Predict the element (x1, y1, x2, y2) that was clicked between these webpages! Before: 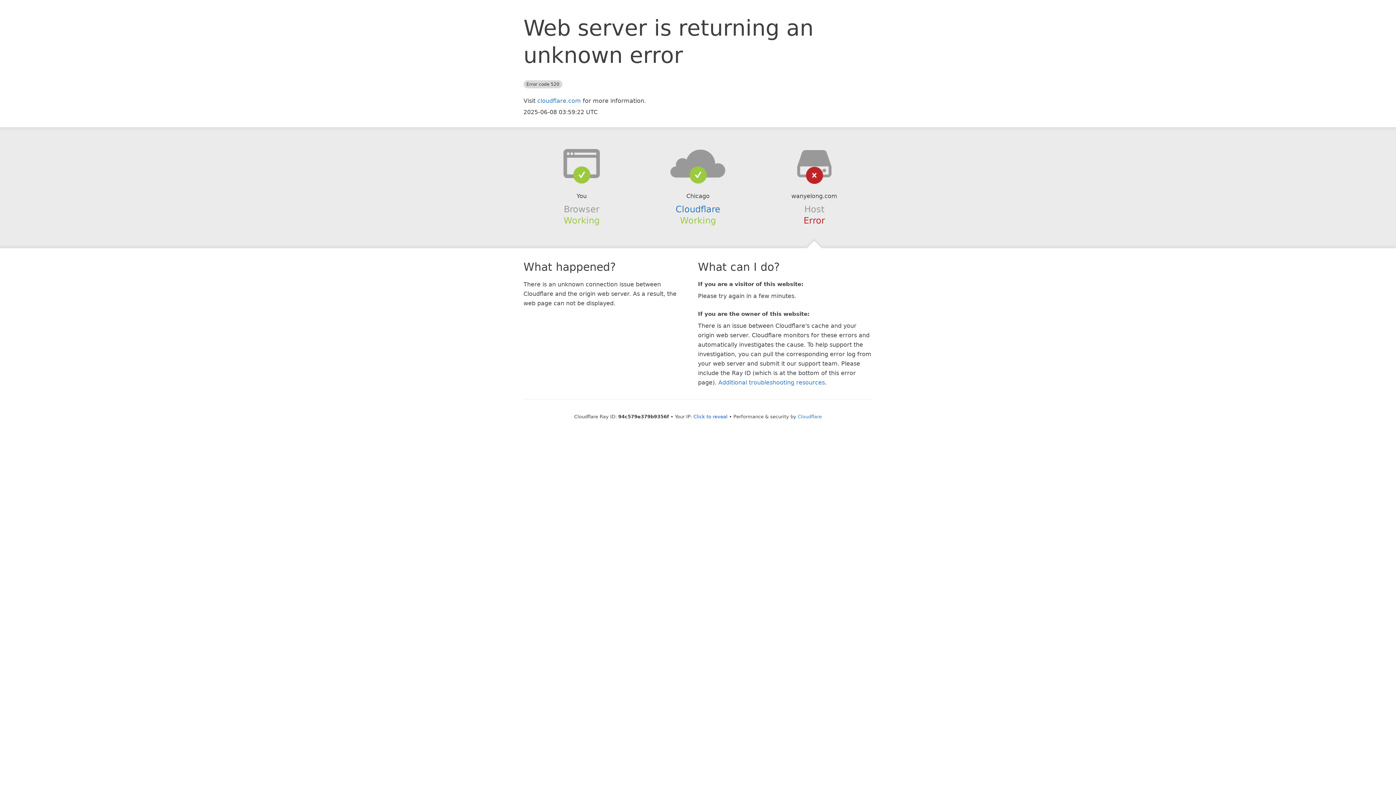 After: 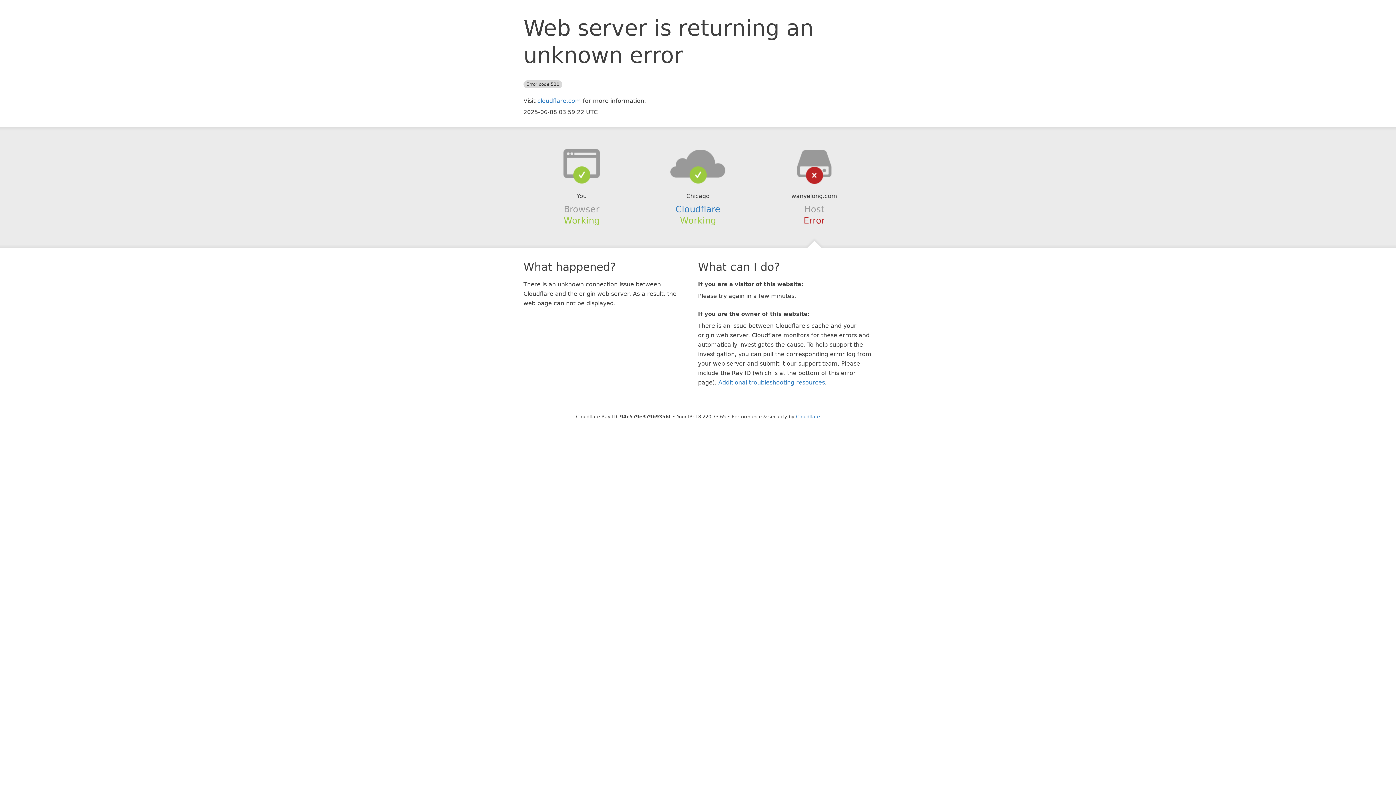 Action: label: Click to reveal bbox: (693, 414, 727, 419)